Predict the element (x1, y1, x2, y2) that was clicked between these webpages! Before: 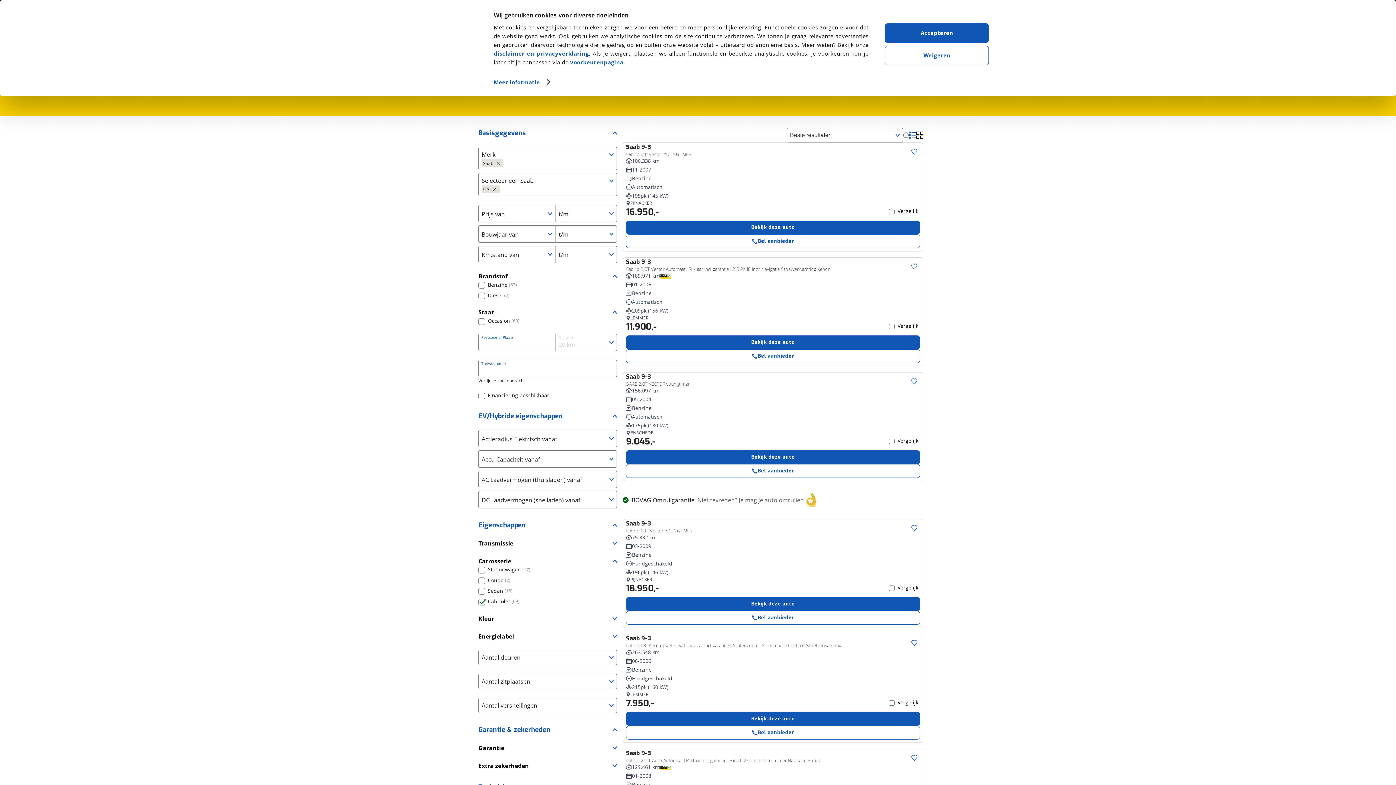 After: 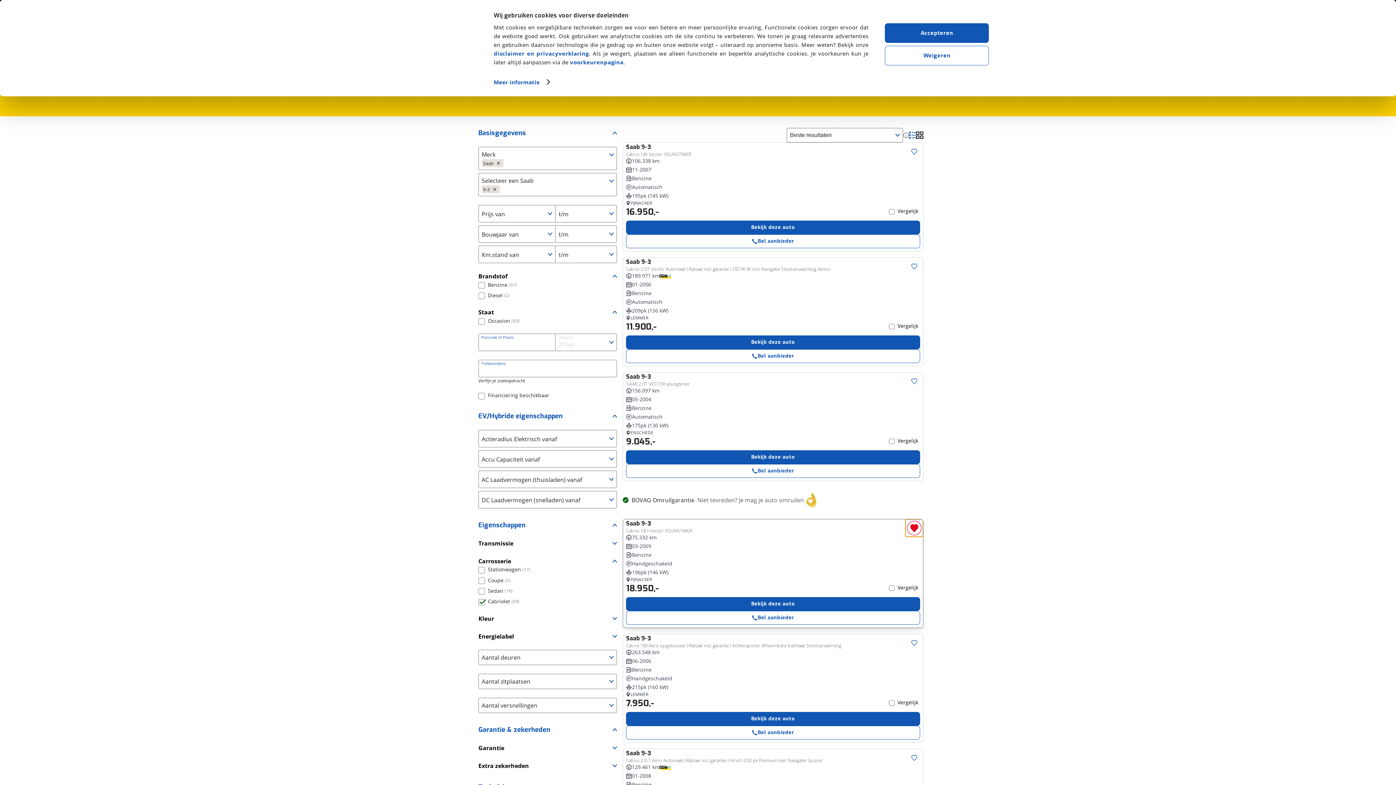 Action: bbox: (905, 519, 923, 537) label: Toggle favoriet